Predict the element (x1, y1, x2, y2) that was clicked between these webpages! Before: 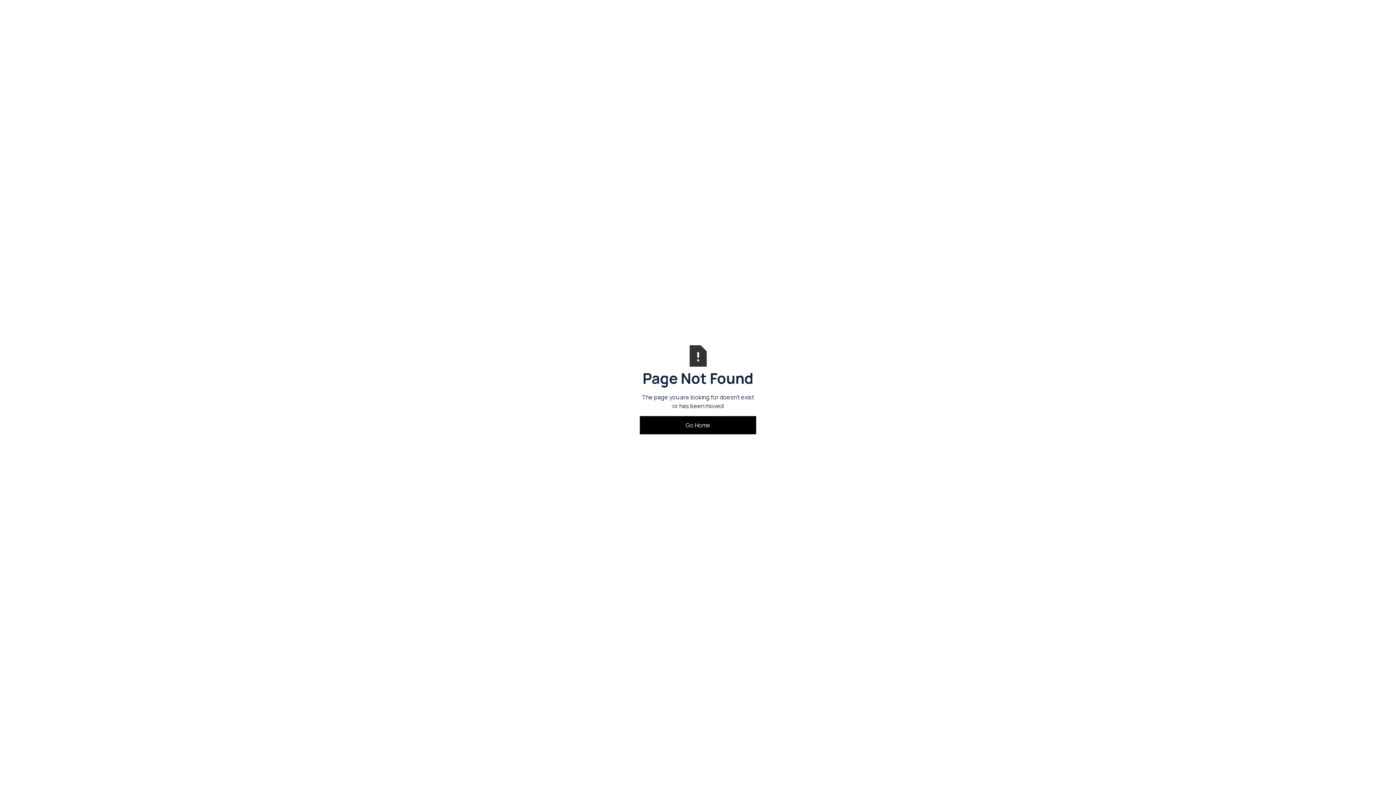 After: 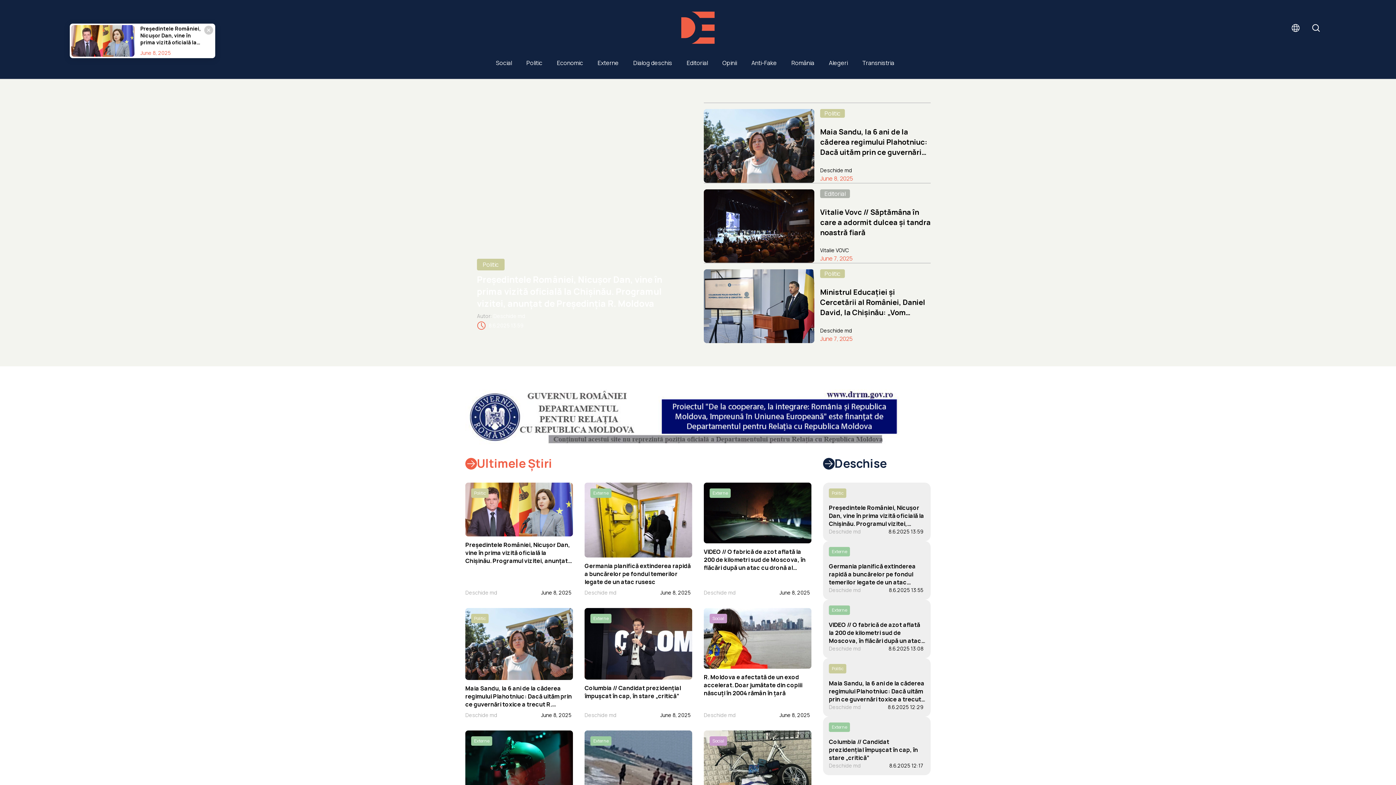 Action: bbox: (640, 416, 756, 434) label: Go Home